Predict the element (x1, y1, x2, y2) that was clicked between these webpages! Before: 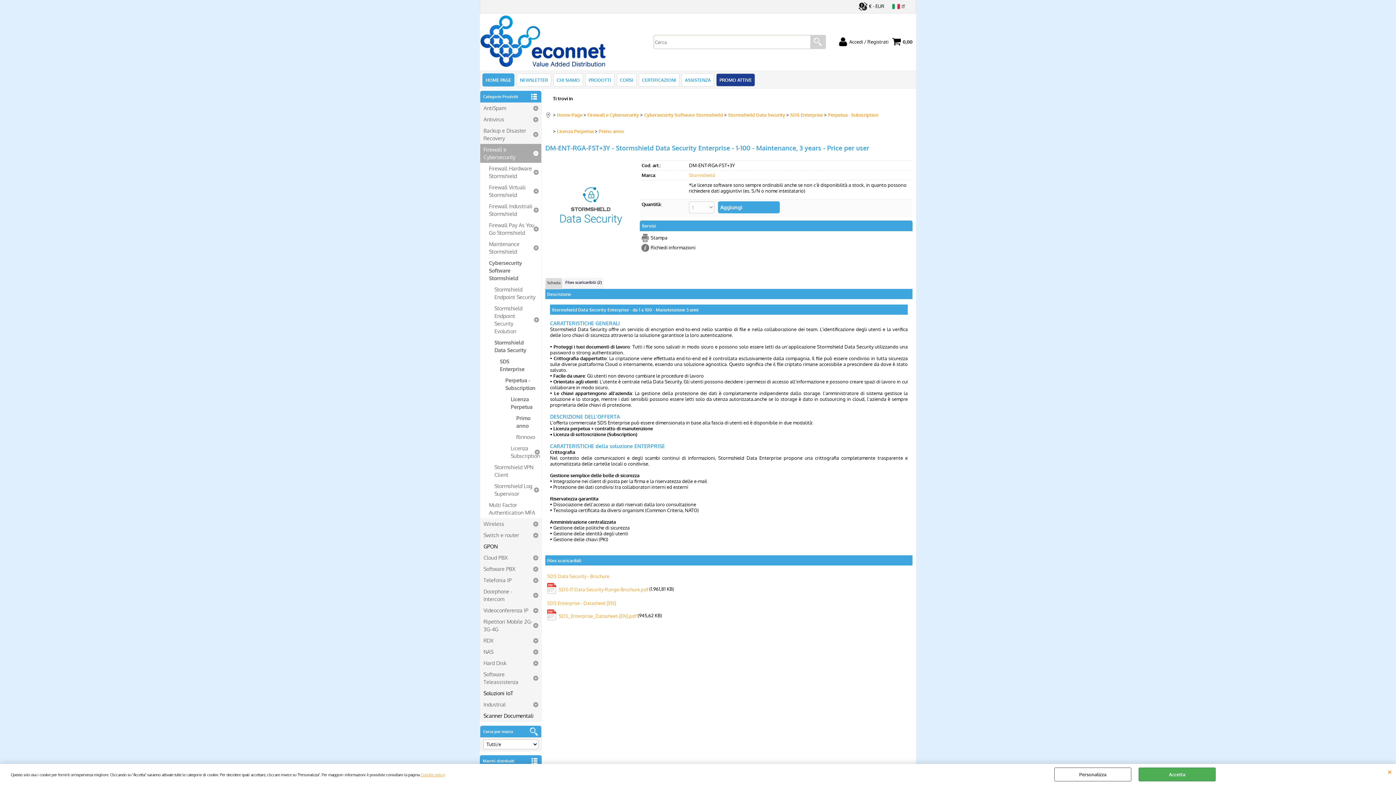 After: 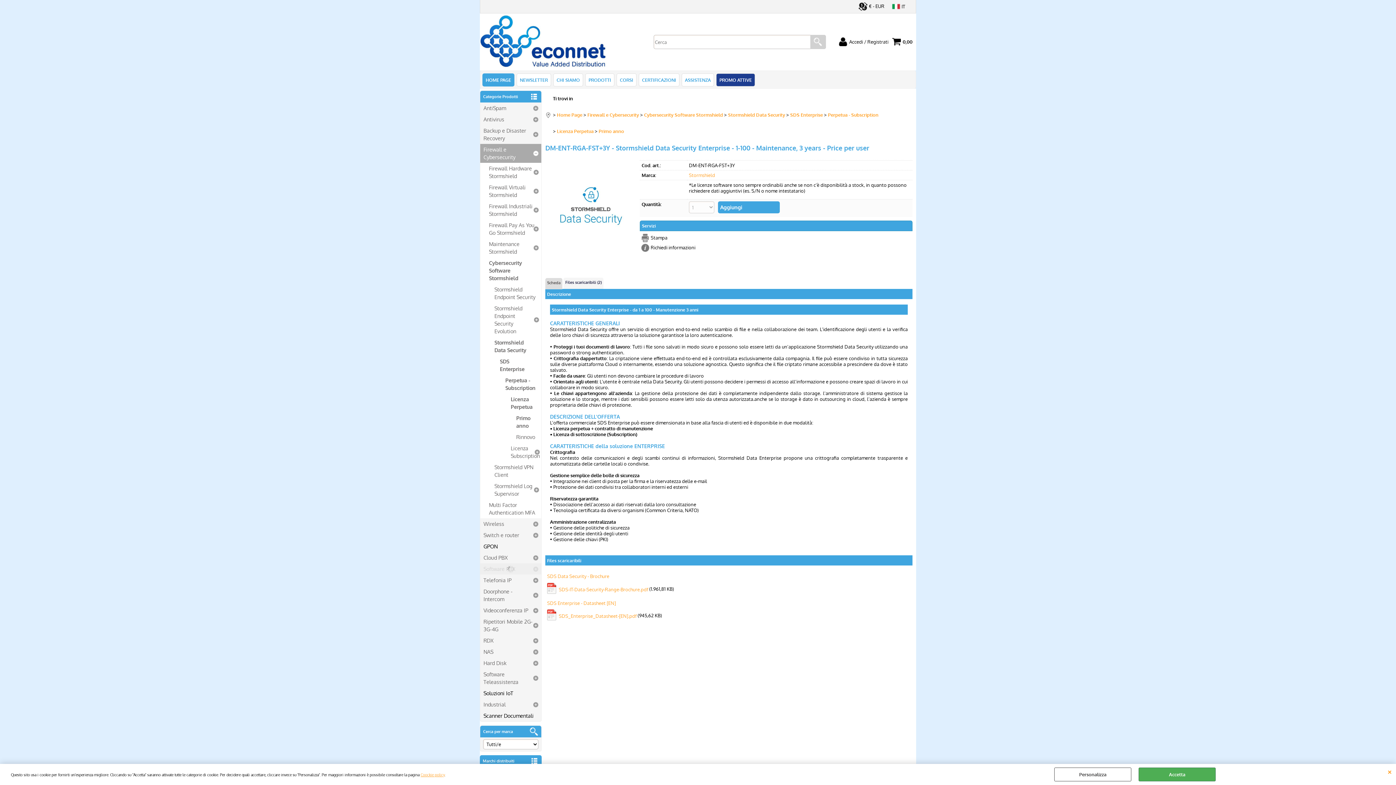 Action: label: Software PBX bbox: (480, 563, 541, 574)